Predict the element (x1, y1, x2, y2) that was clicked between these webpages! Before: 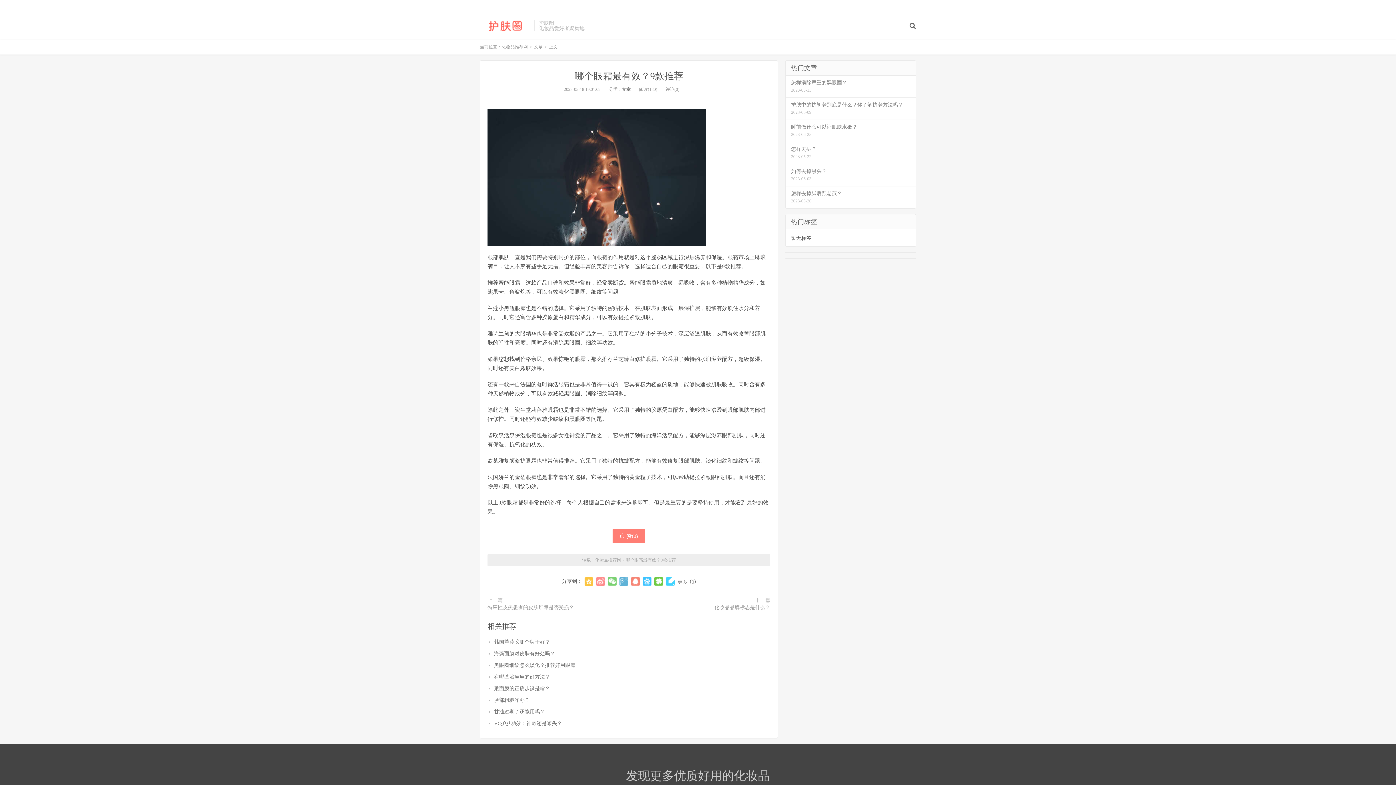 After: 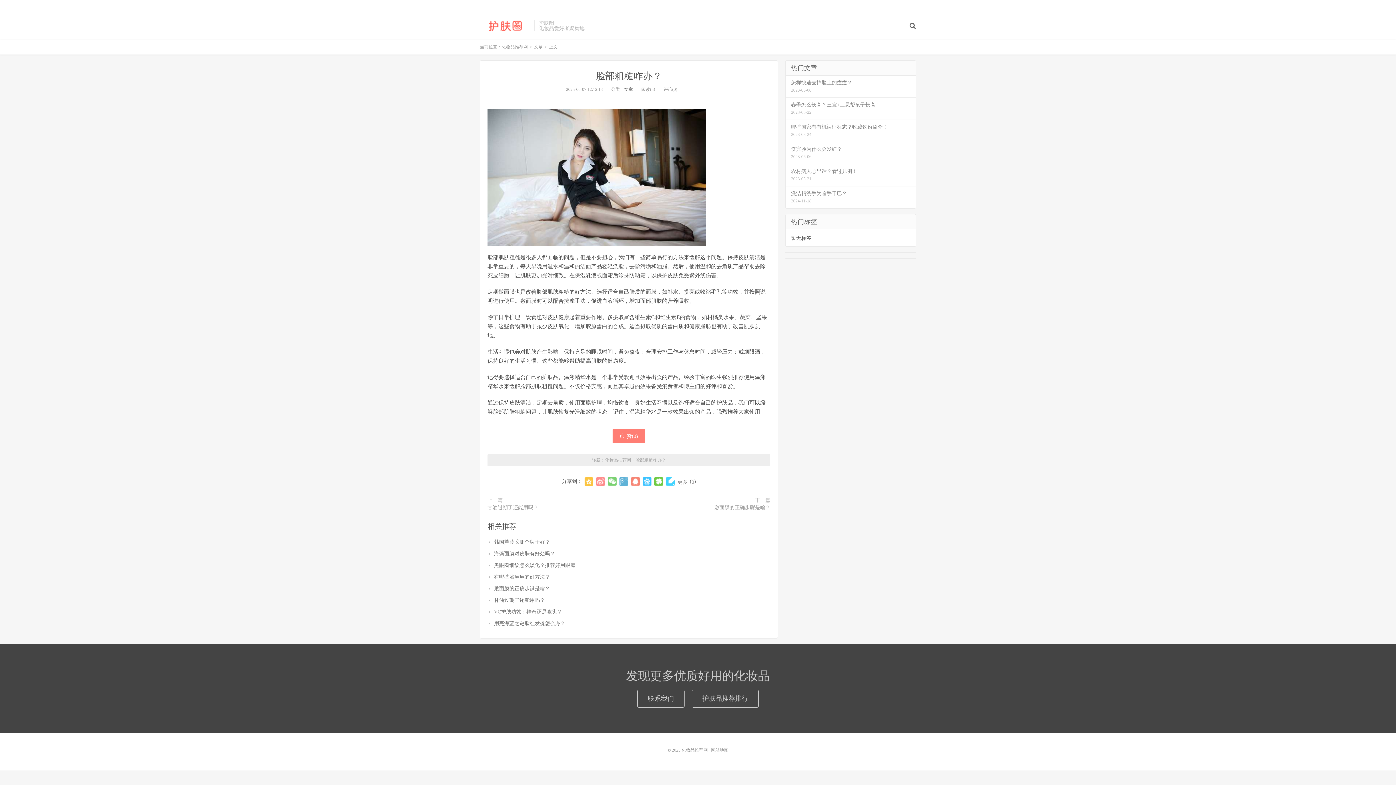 Action: bbox: (494, 697, 529, 703) label: 脸部粗糙咋办？